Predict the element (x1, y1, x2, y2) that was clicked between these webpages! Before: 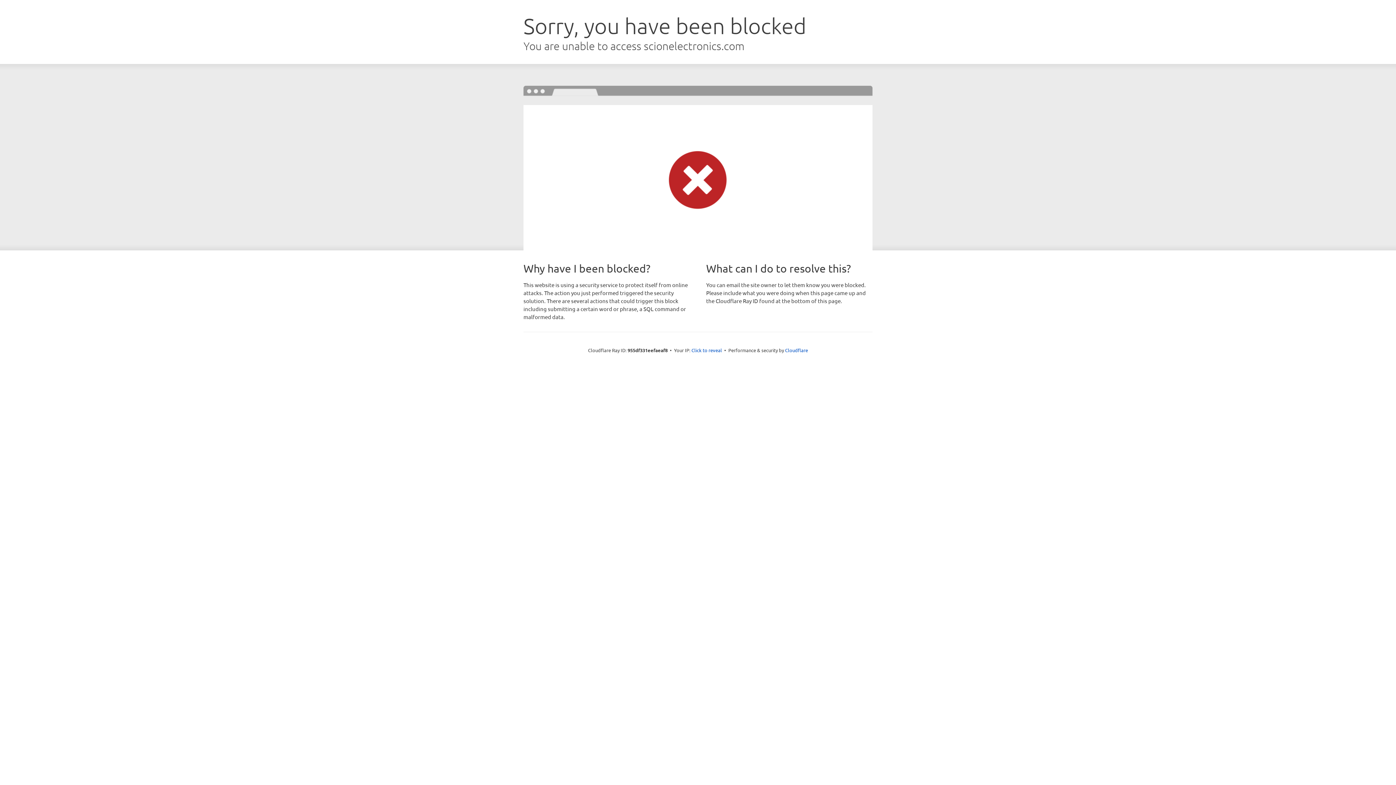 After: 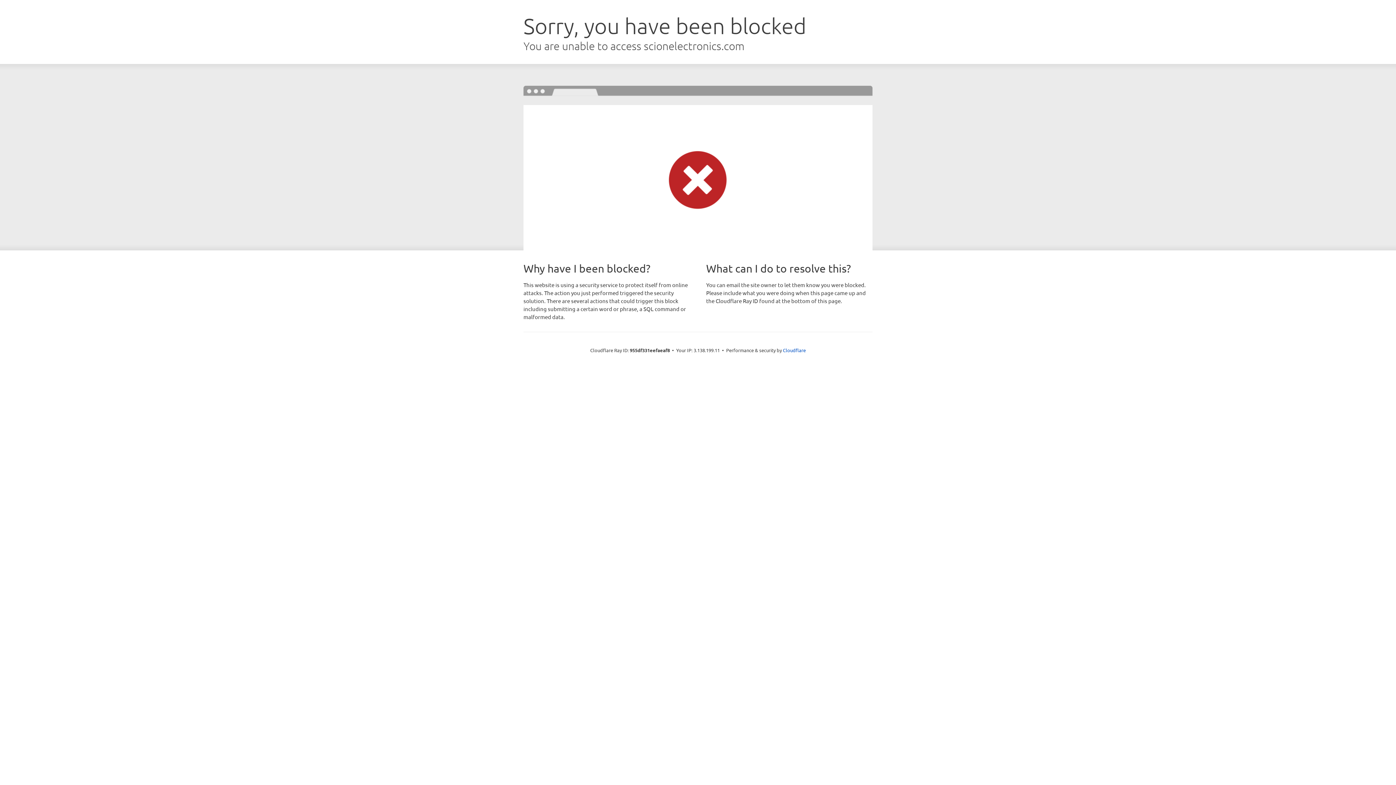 Action: label: Click to reveal bbox: (691, 346, 722, 353)